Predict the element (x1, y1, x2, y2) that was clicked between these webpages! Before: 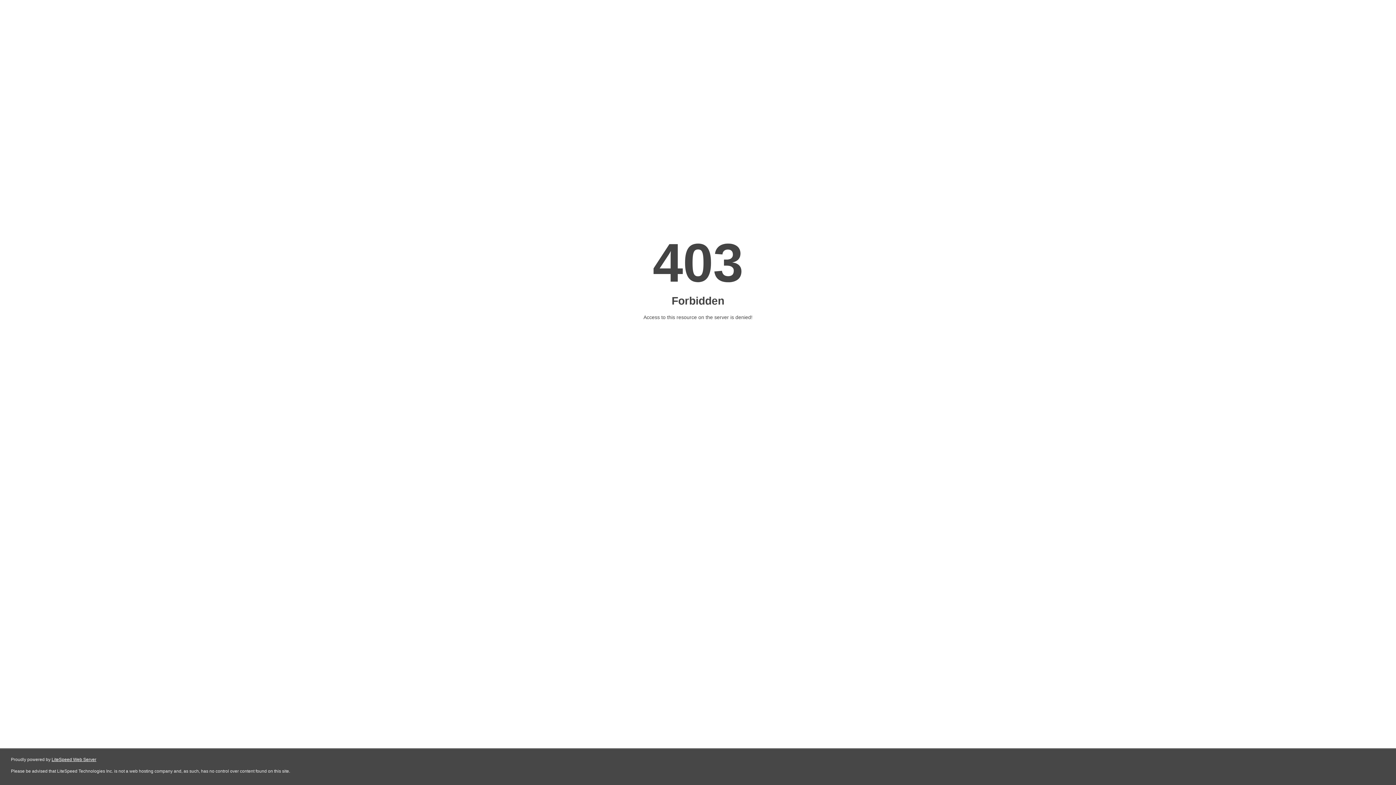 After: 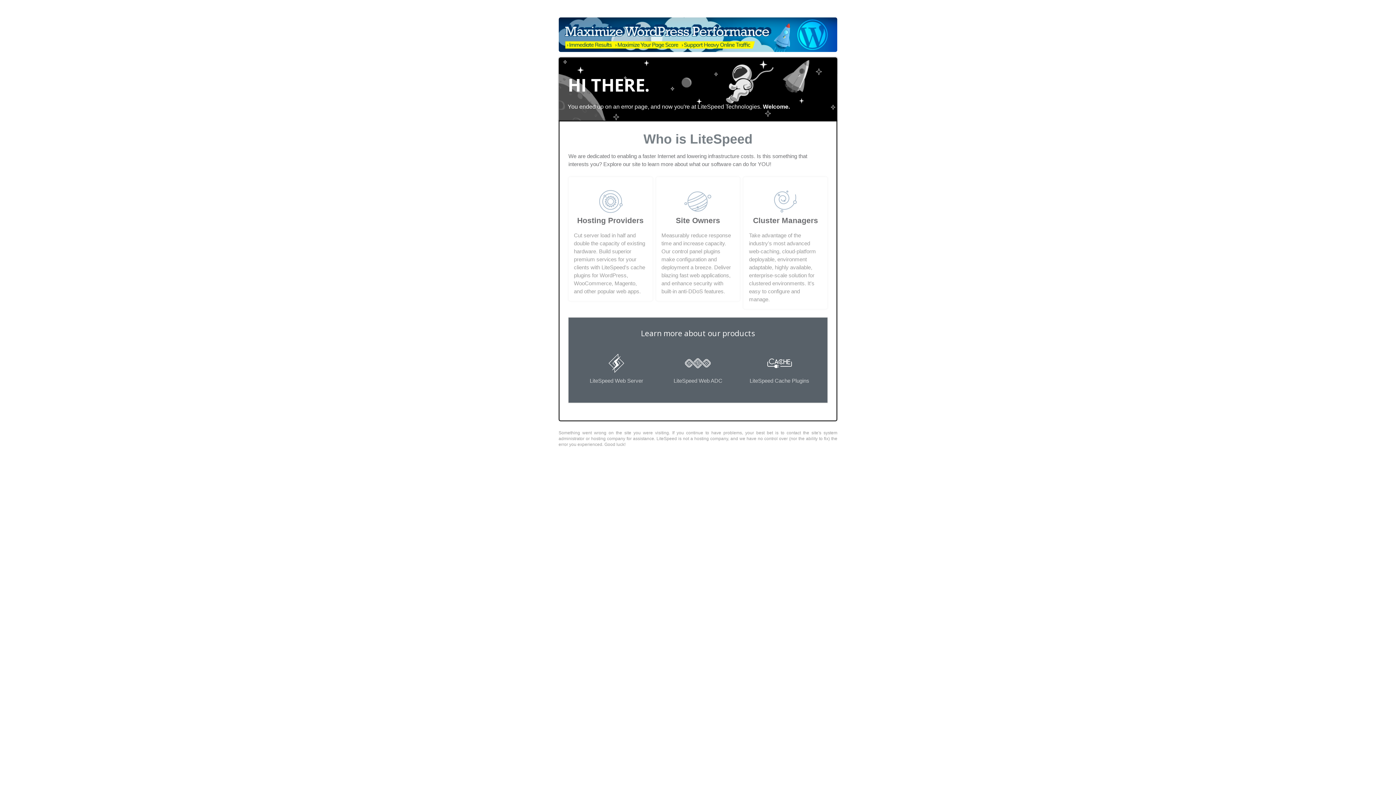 Action: bbox: (51, 757, 96, 762) label: LiteSpeed Web Server